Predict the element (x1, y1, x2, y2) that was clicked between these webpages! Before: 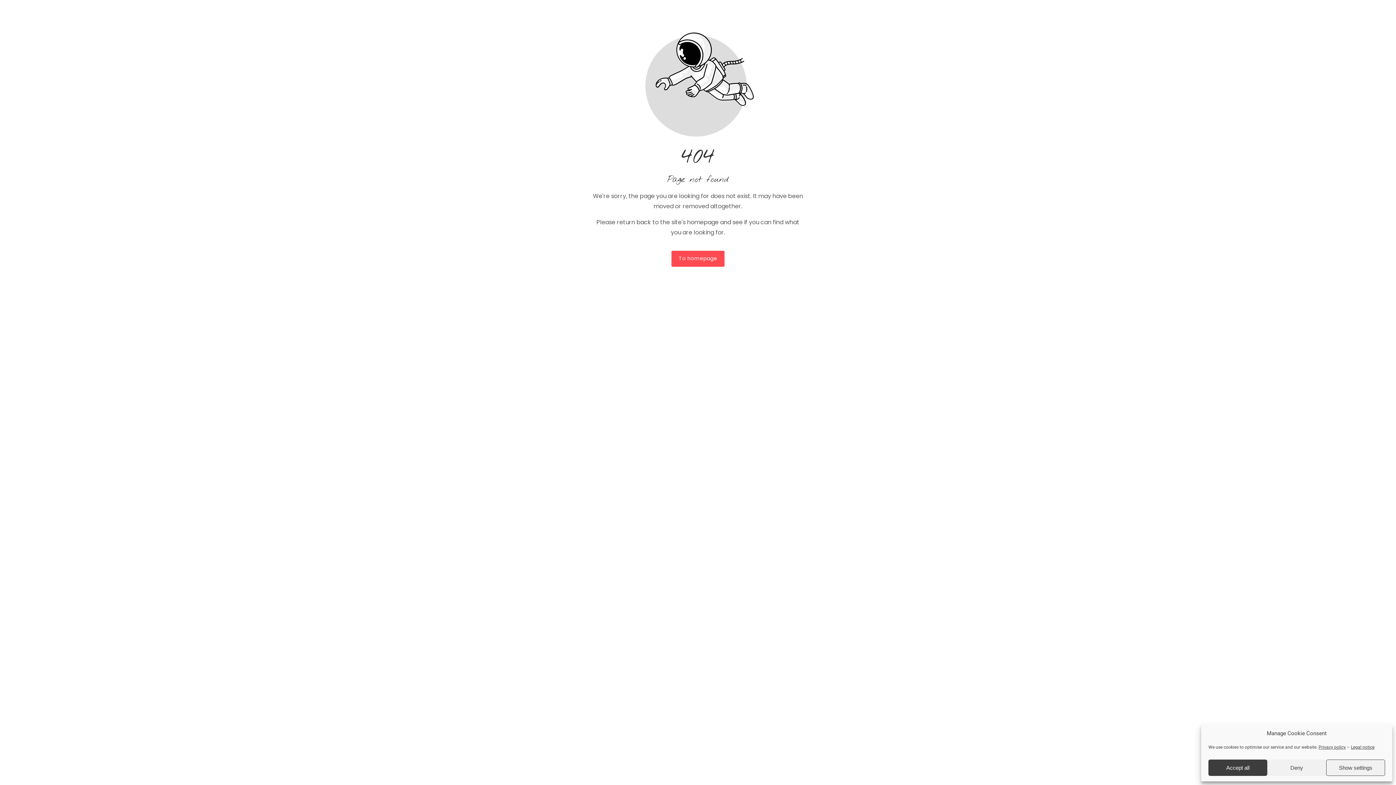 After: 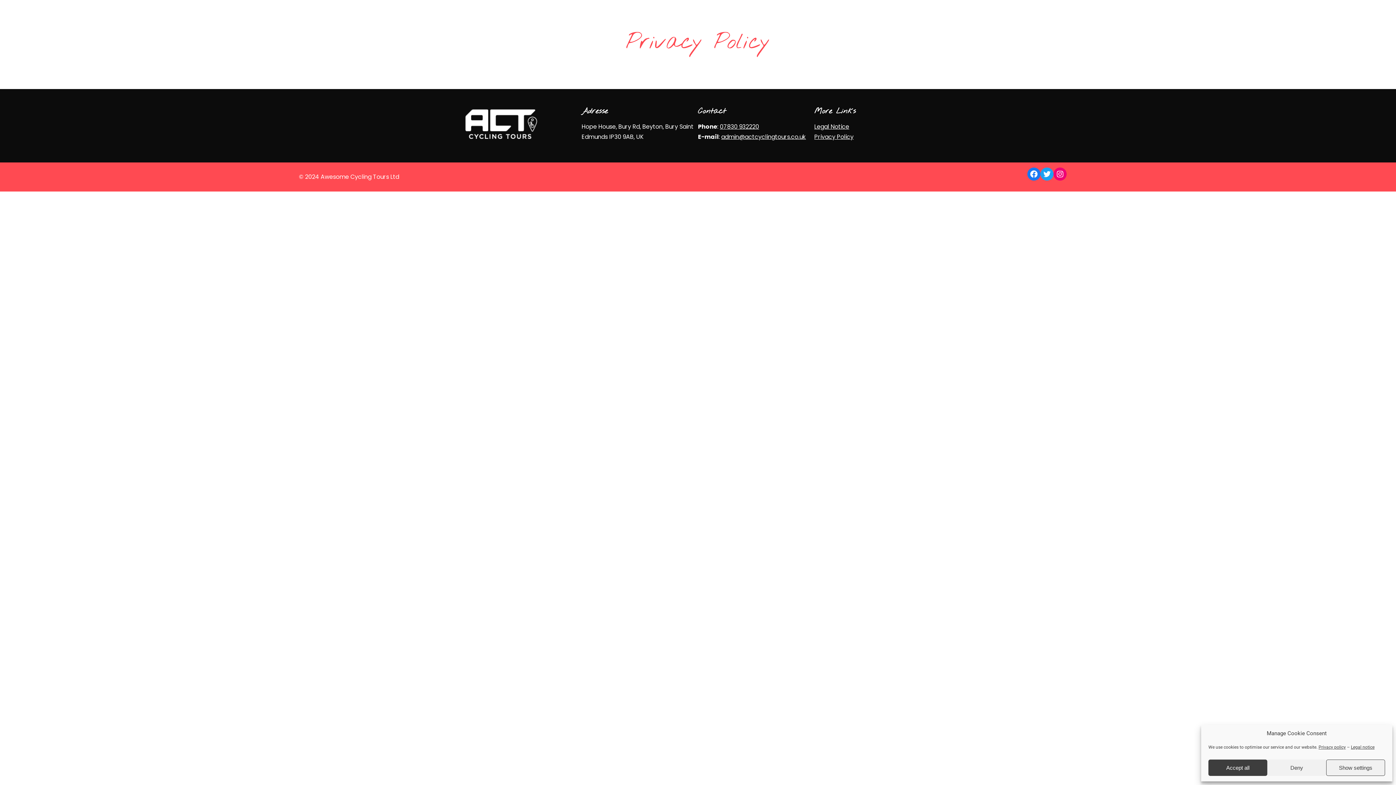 Action: bbox: (1318, 745, 1346, 750) label: Privacy policy